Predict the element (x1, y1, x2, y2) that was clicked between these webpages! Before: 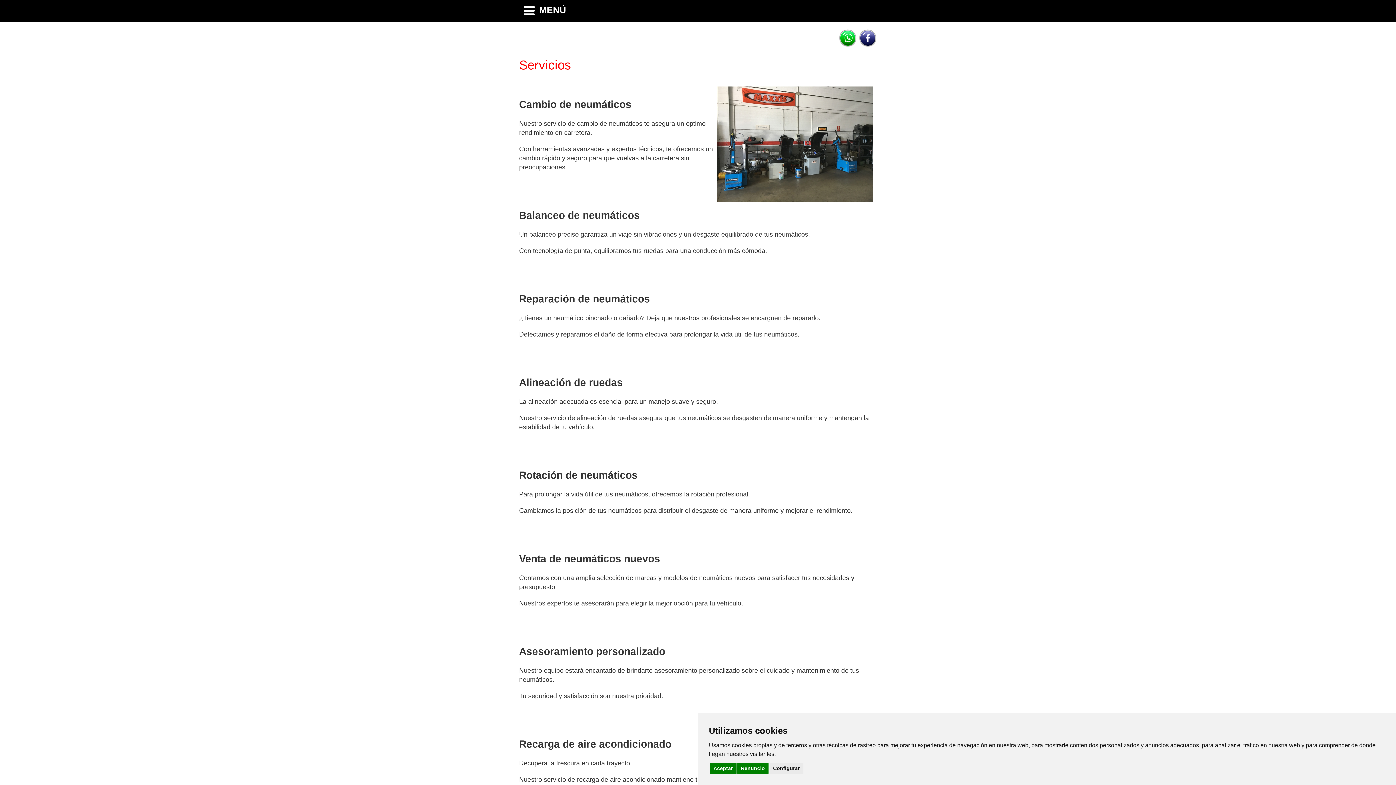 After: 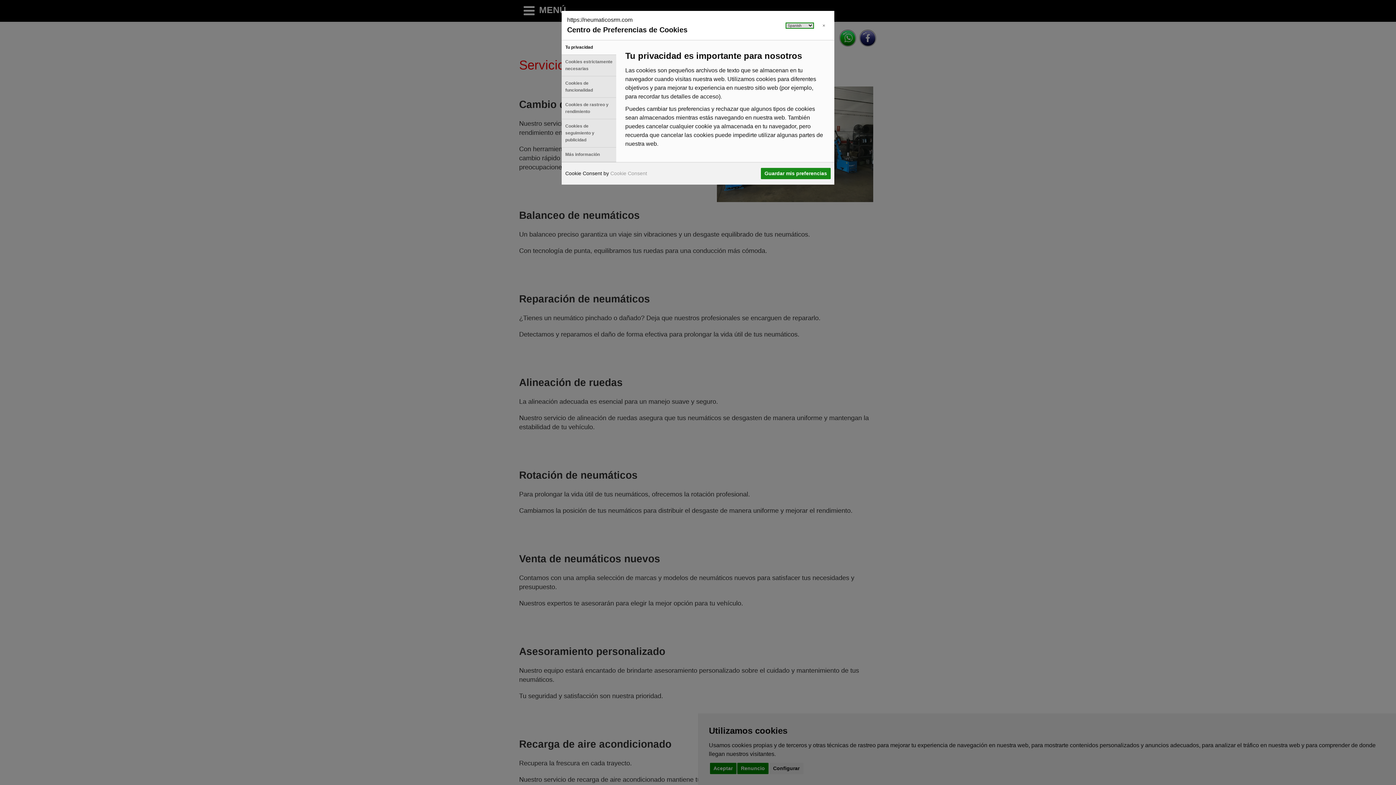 Action: label: Configurar bbox: (769, 763, 803, 774)